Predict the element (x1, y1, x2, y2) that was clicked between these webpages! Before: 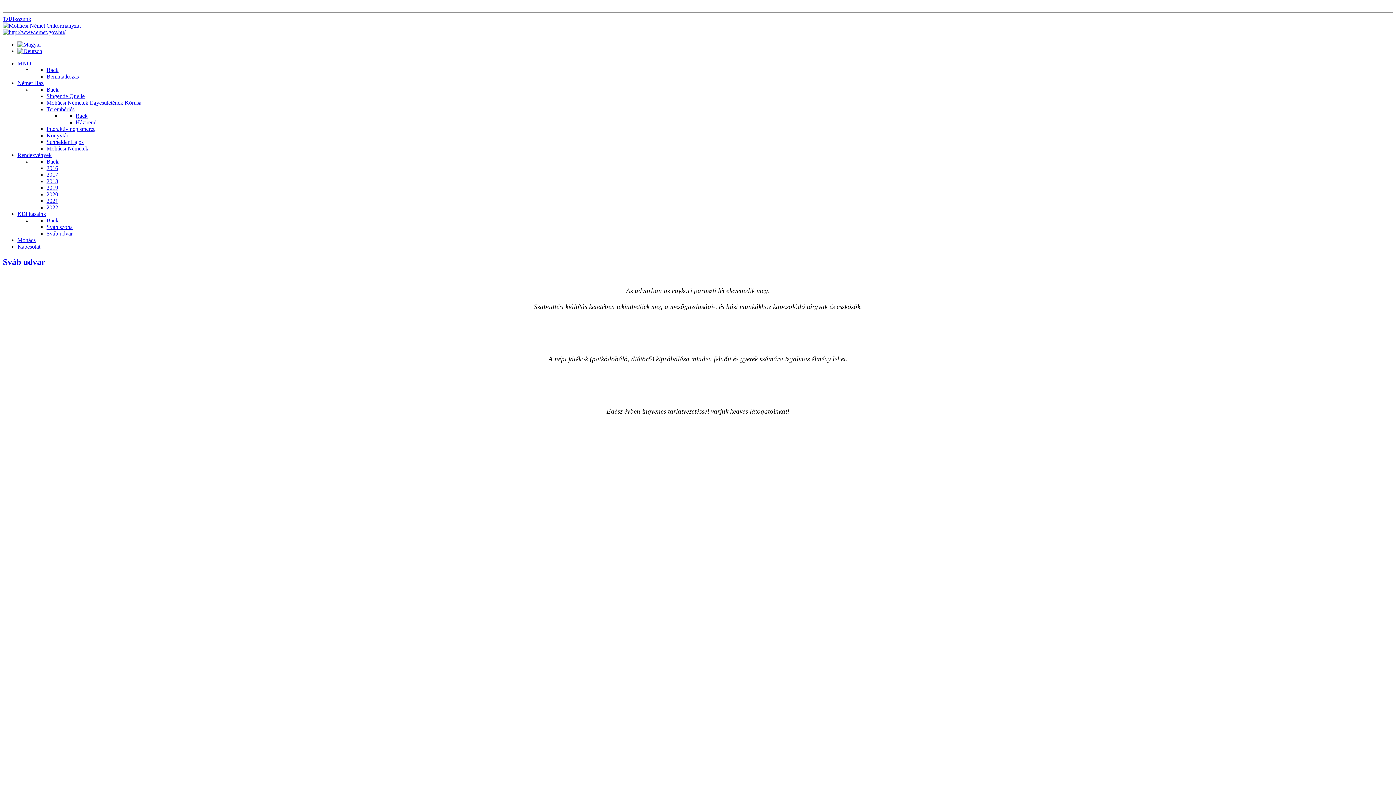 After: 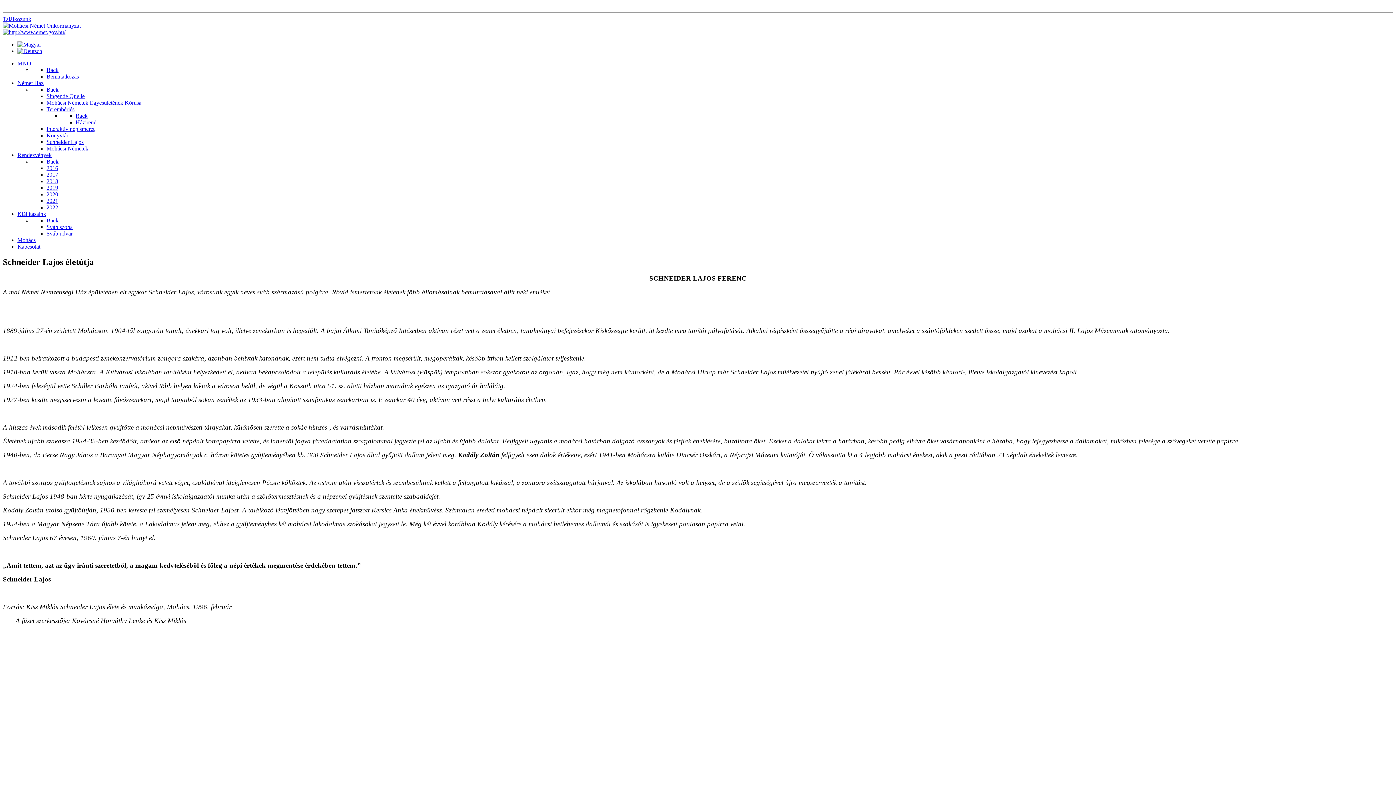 Action: label: Schneider Lajos bbox: (46, 138, 83, 145)